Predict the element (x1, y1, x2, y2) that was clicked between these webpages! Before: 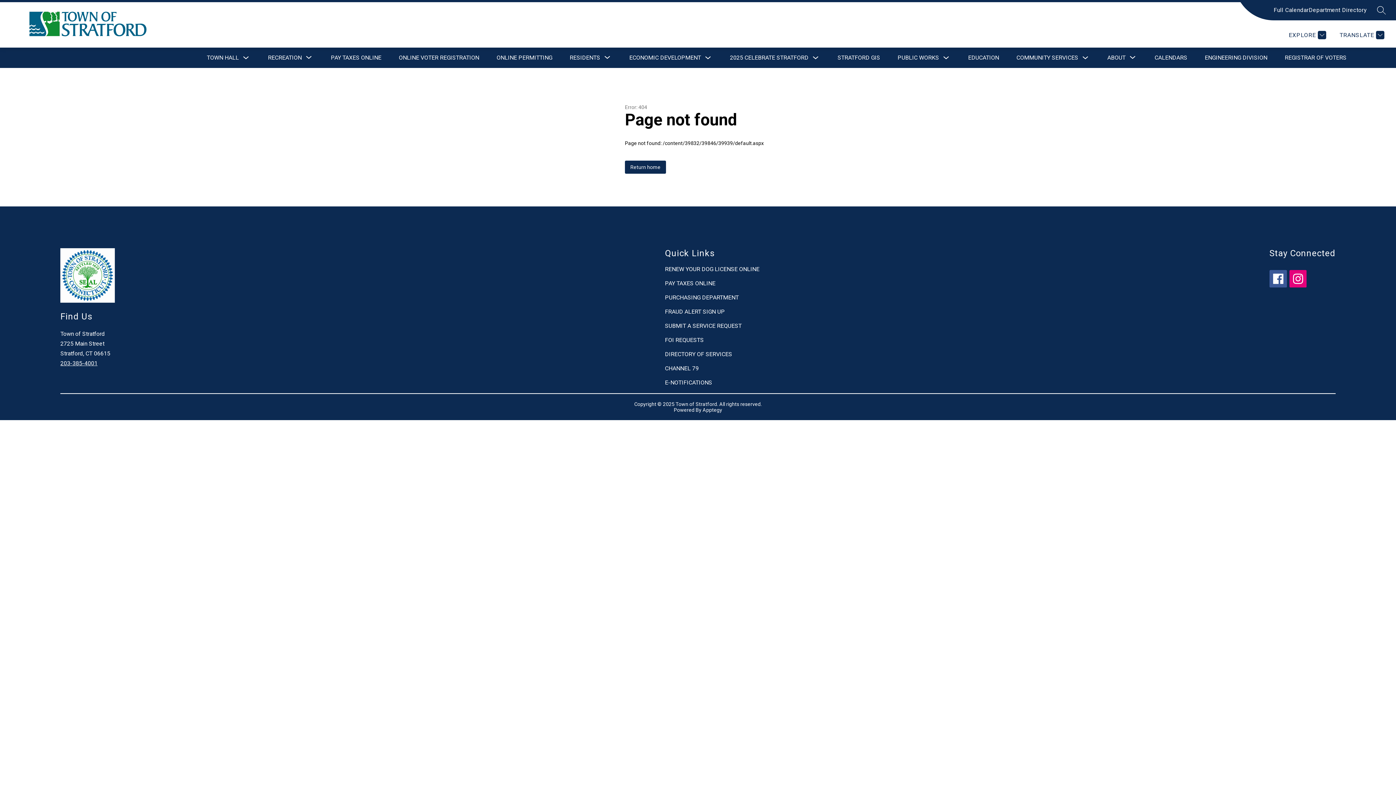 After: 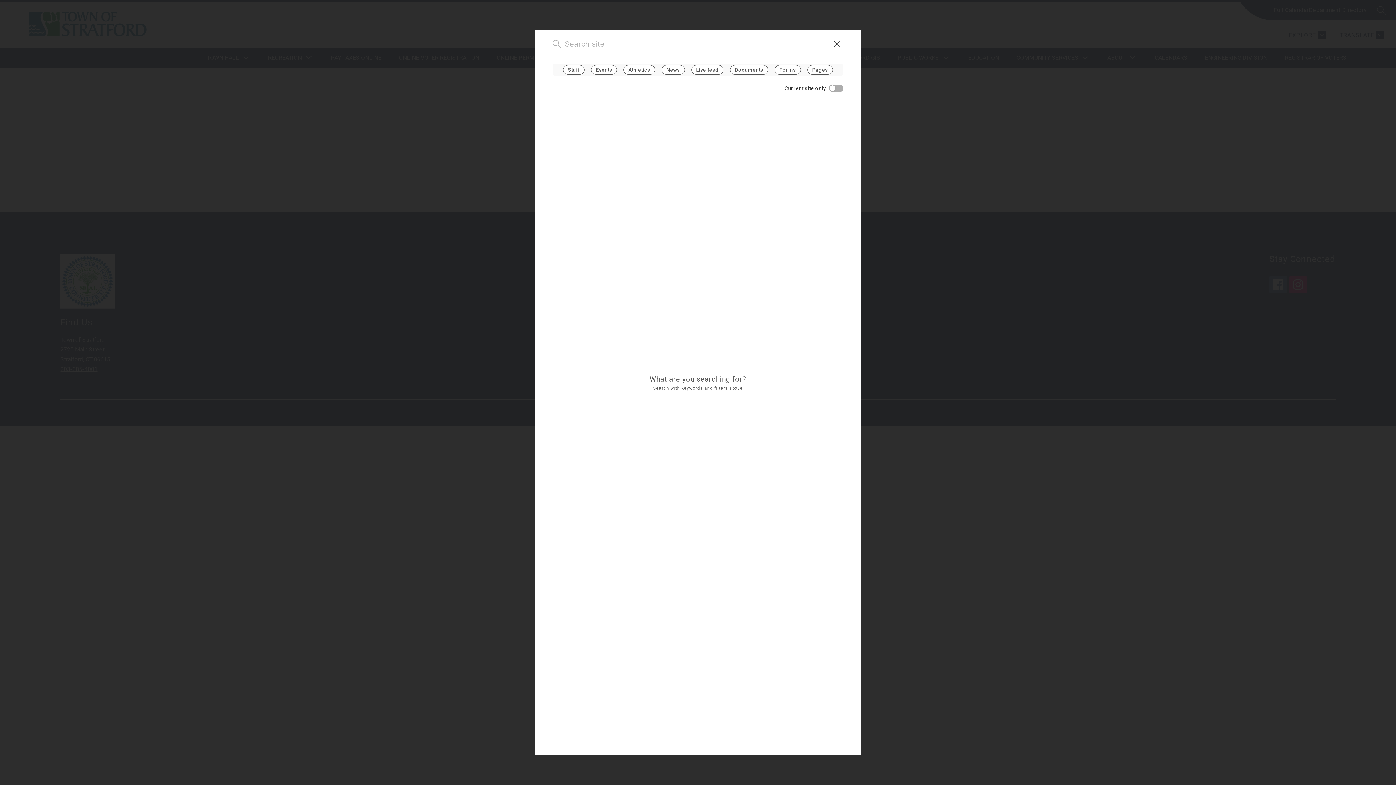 Action: label: SEARCH SITE bbox: (1377, 5, 1386, 14)